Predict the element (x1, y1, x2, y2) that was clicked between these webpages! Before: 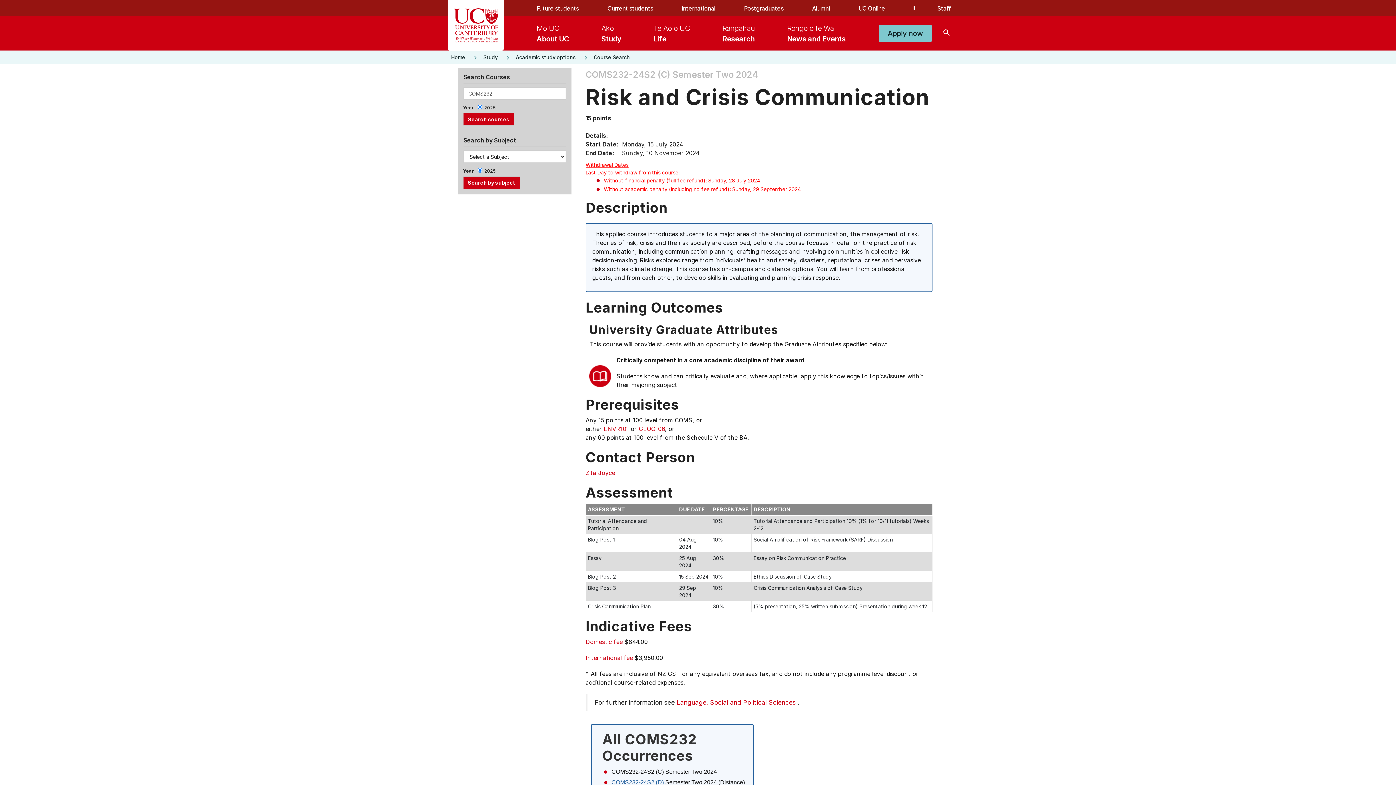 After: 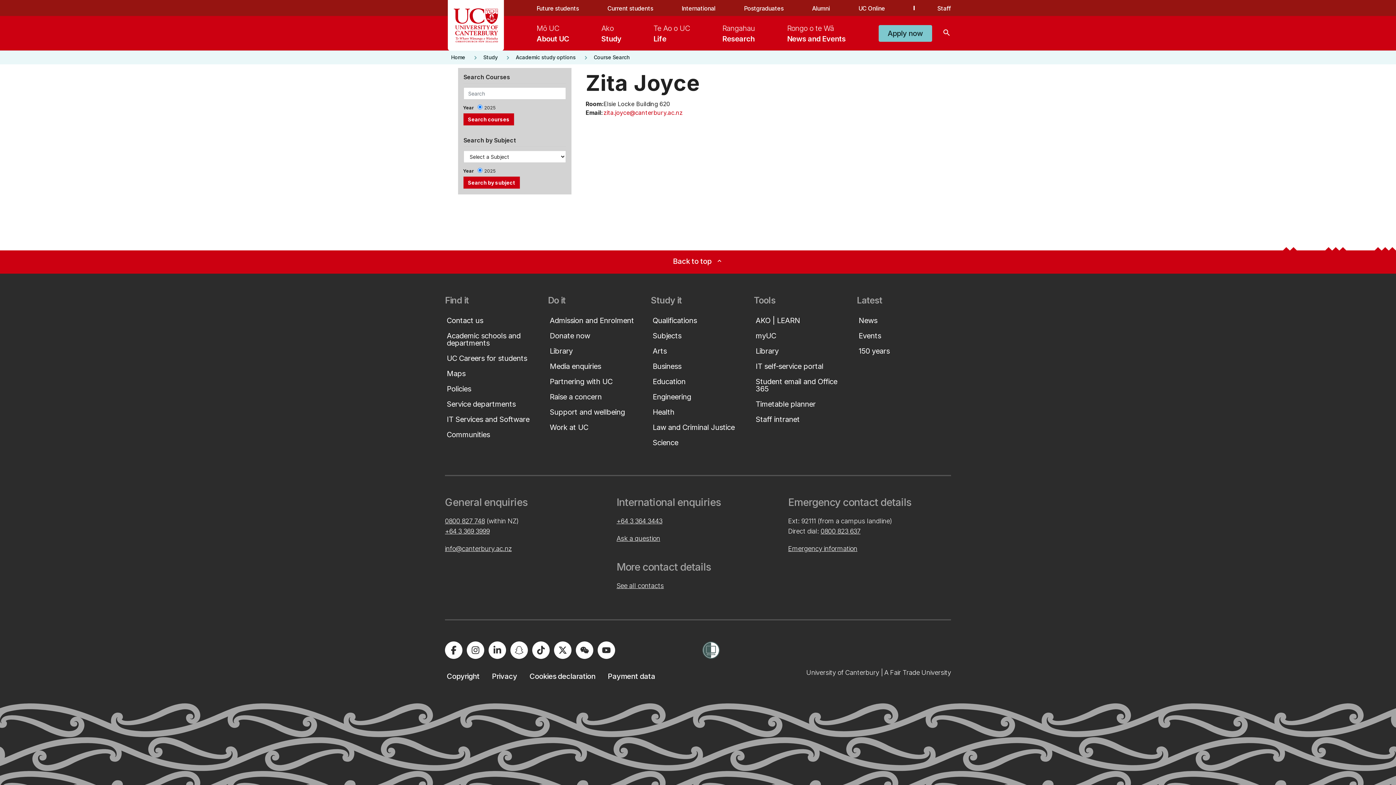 Action: bbox: (602, 531, 626, 537) label: Zita Joyce